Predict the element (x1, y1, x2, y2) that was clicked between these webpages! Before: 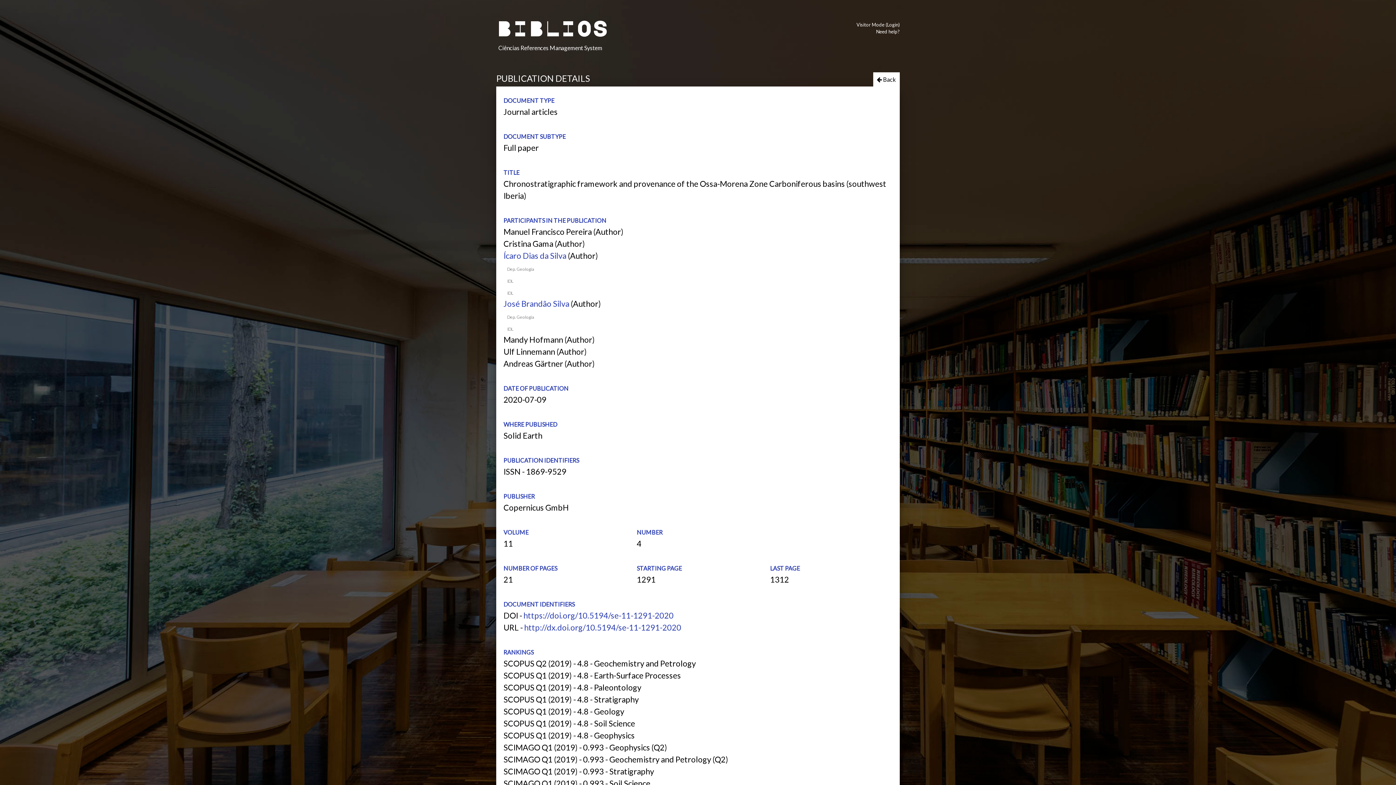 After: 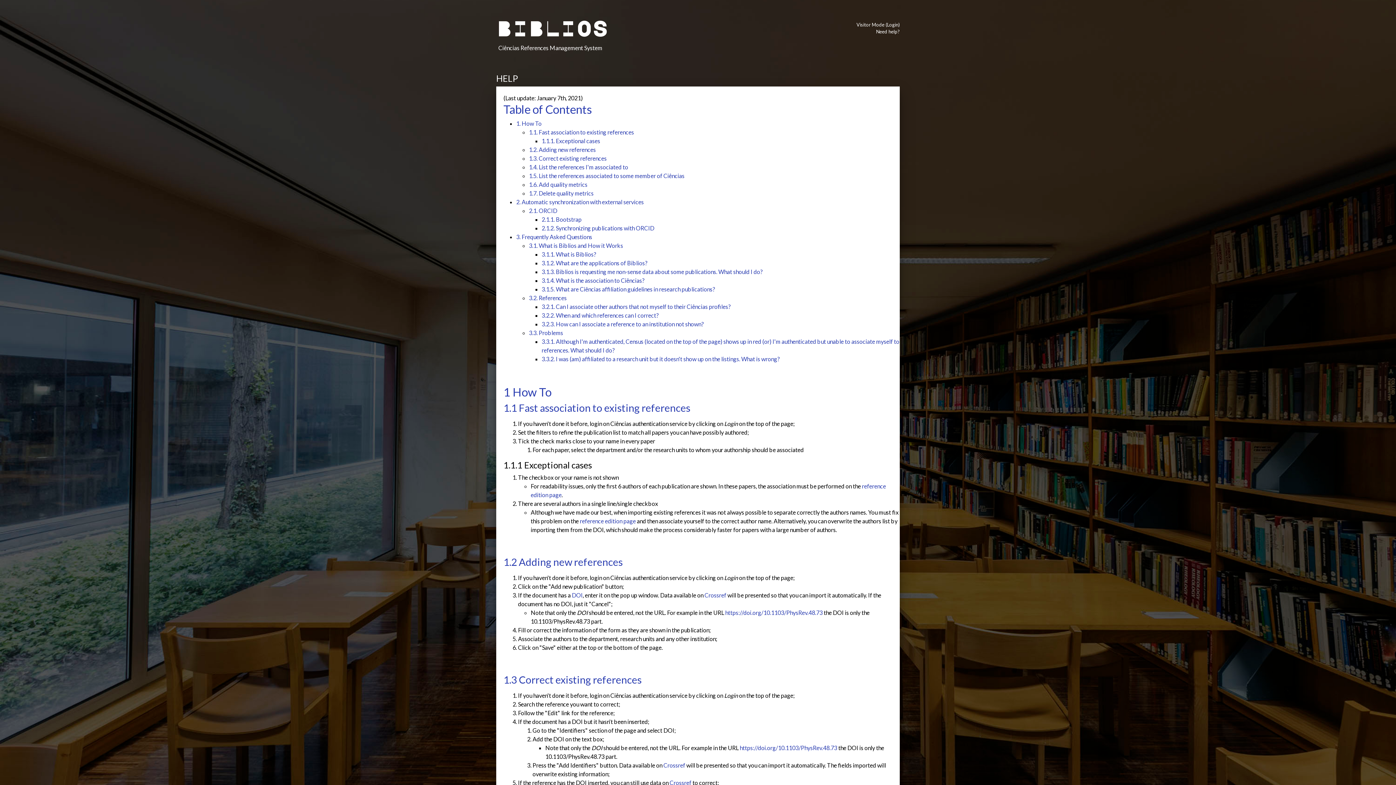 Action: bbox: (876, 28, 900, 34) label: Need help?